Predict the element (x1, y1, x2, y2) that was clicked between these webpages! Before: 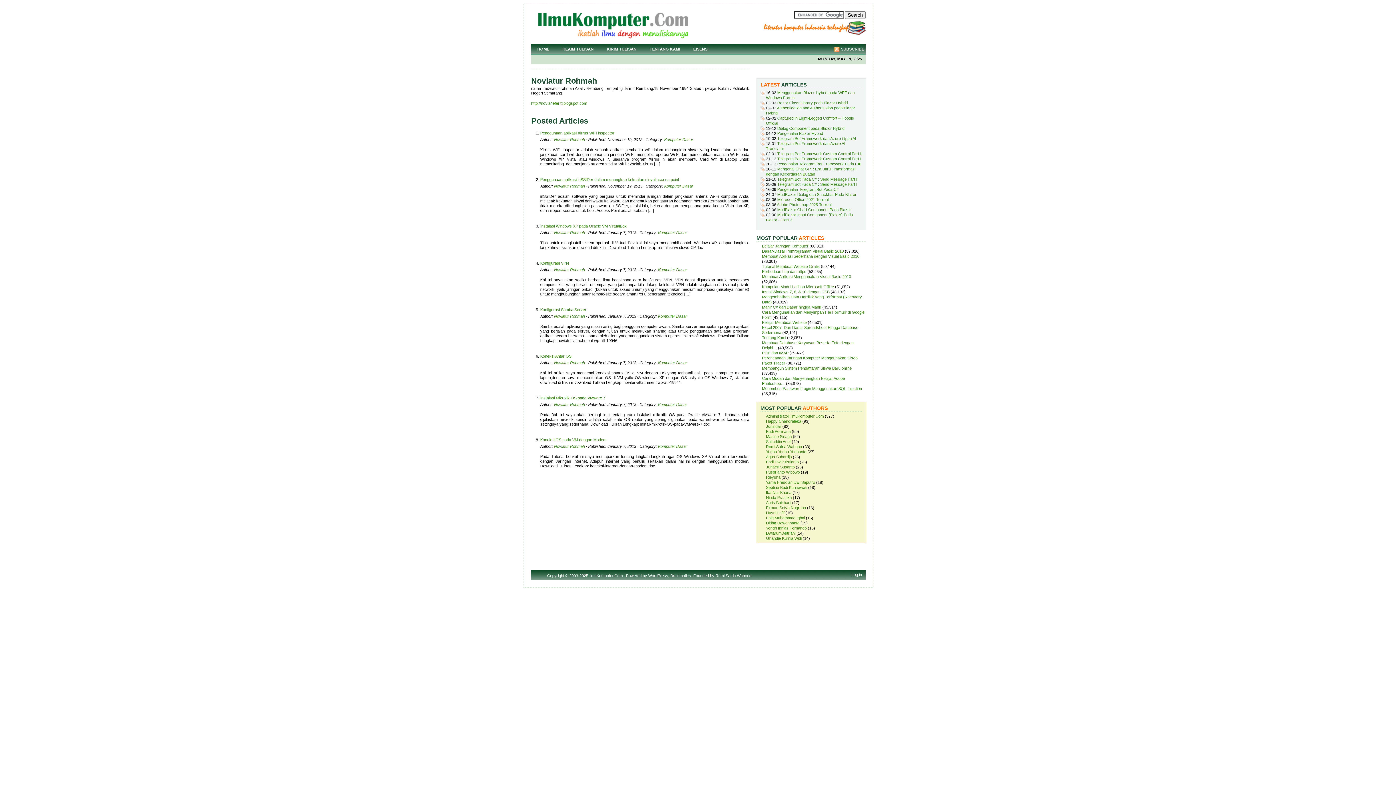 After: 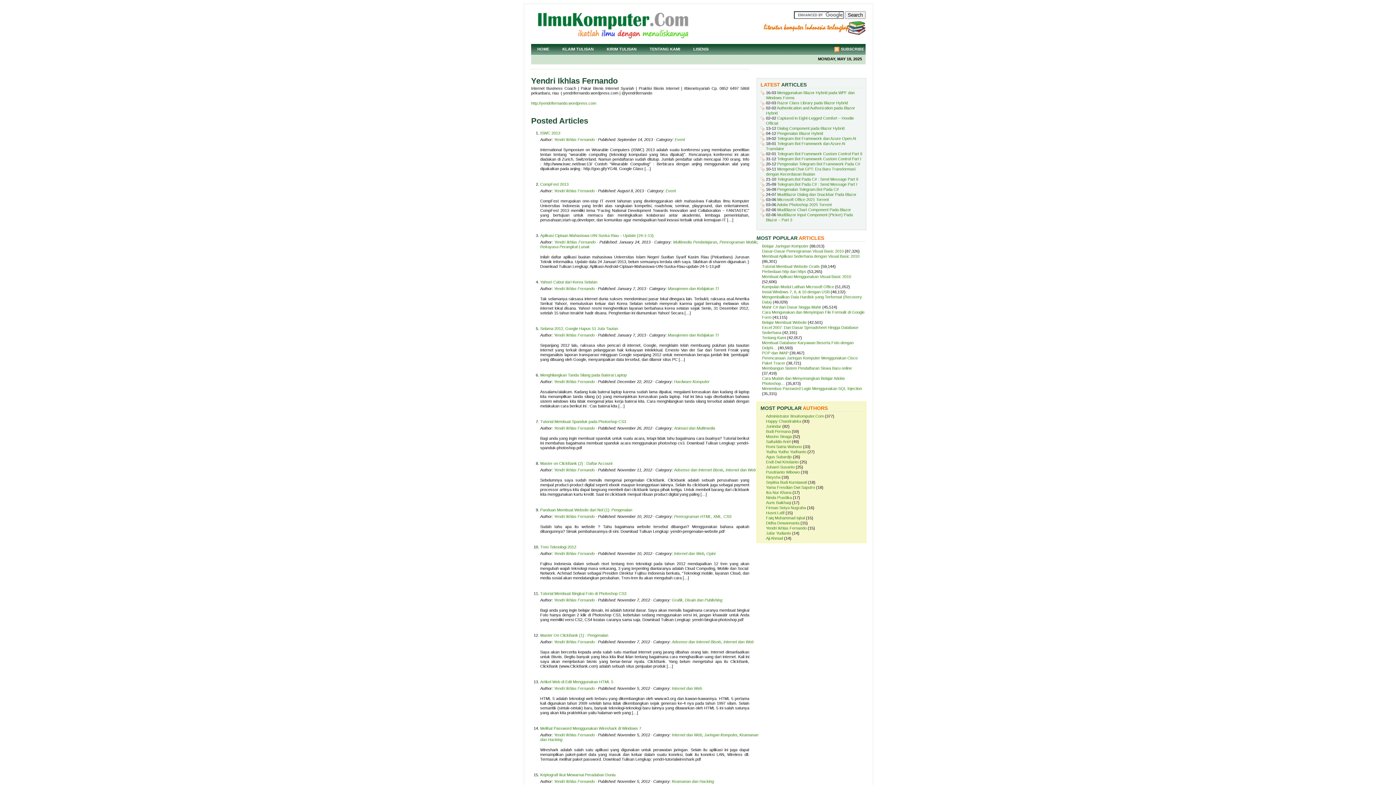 Action: label: Yendri Ikhlas Fernando bbox: (766, 526, 806, 530)